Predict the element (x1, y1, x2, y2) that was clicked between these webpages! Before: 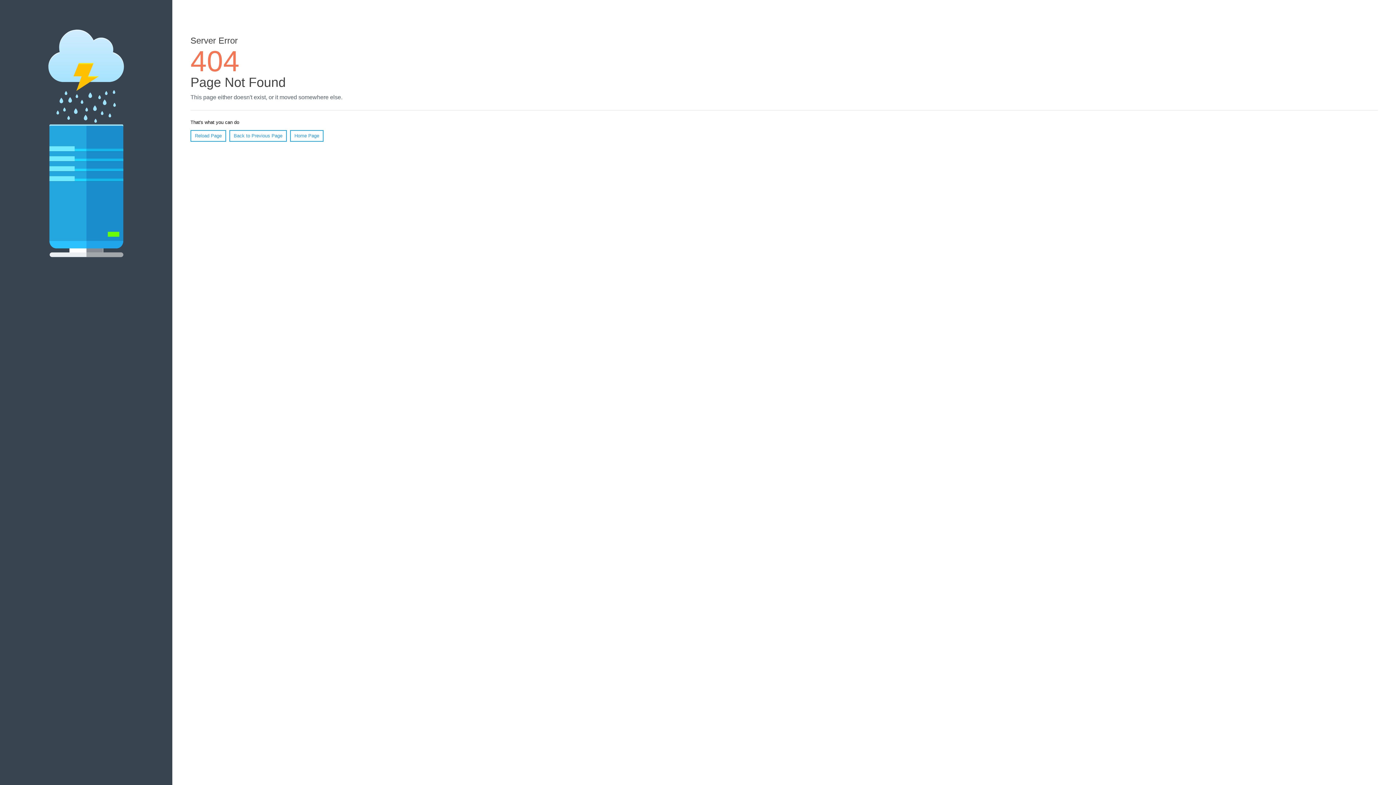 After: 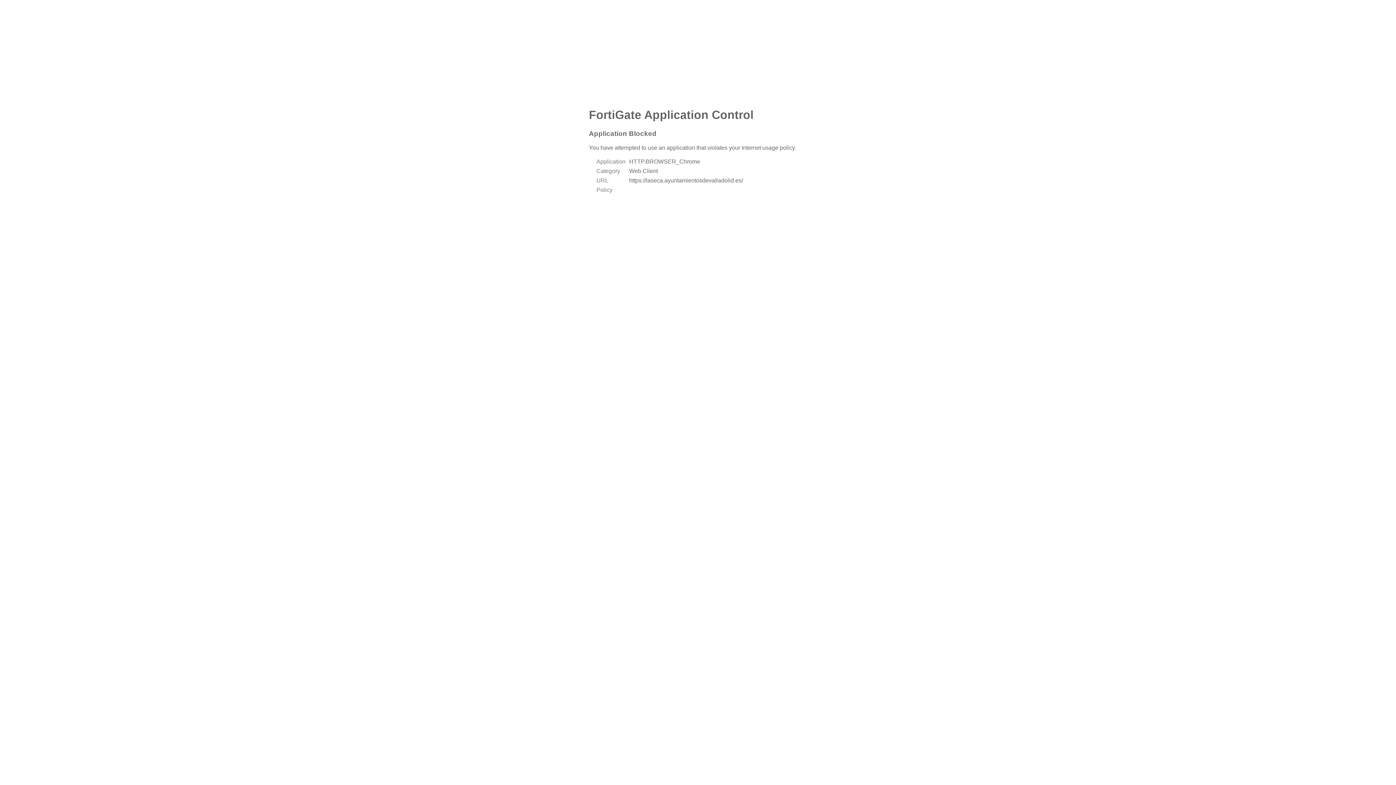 Action: label: Home Page bbox: (290, 130, 323, 141)